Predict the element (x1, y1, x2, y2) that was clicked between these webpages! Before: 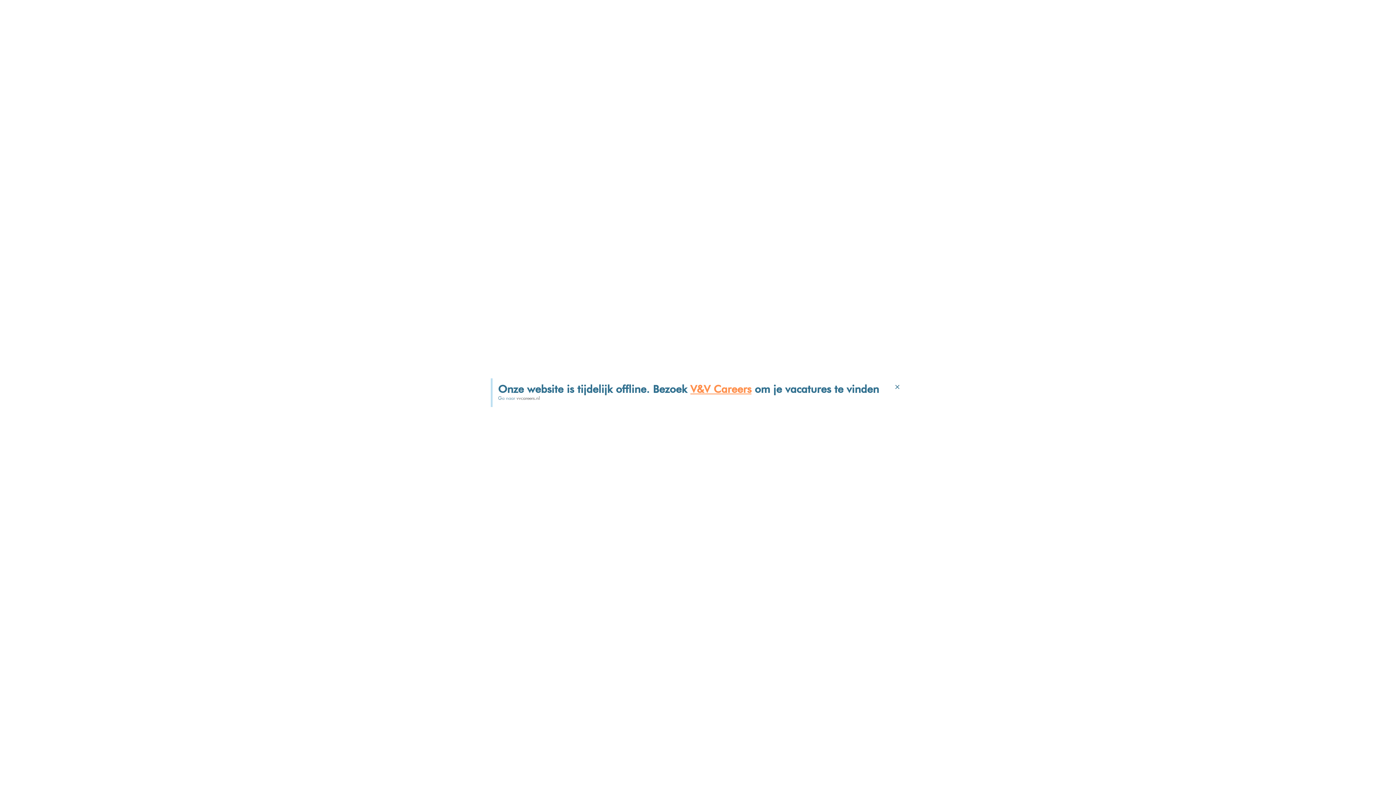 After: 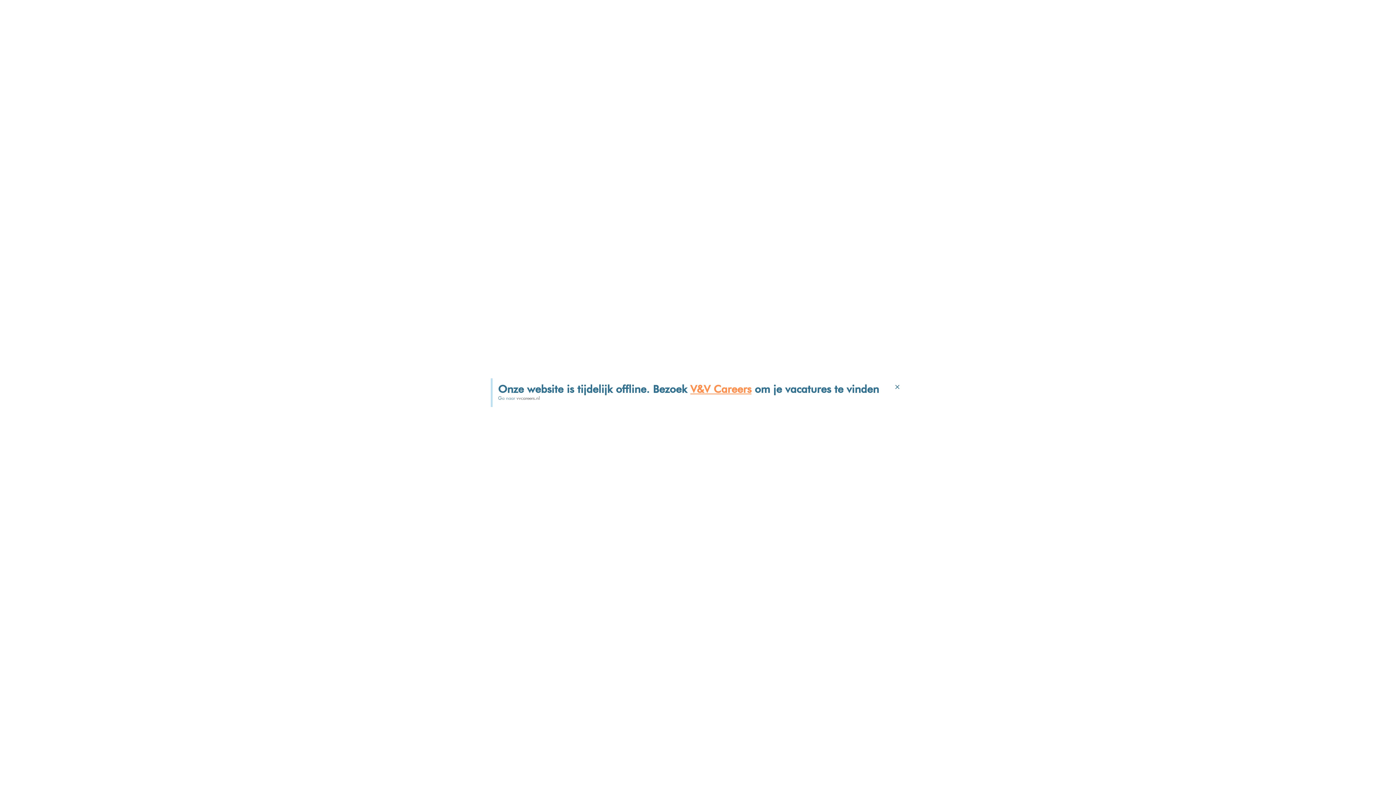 Action: label: vvcareers.nl bbox: (516, 395, 540, 400)